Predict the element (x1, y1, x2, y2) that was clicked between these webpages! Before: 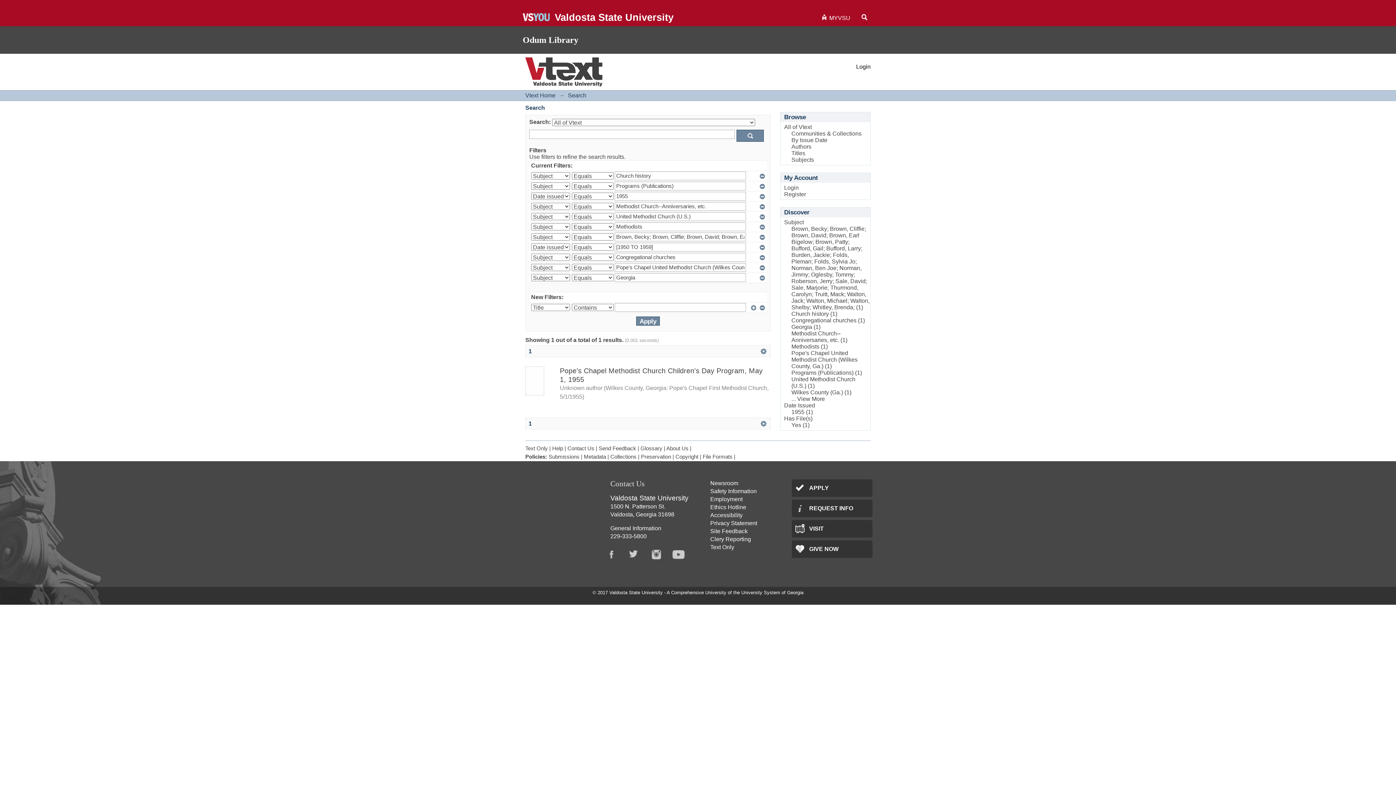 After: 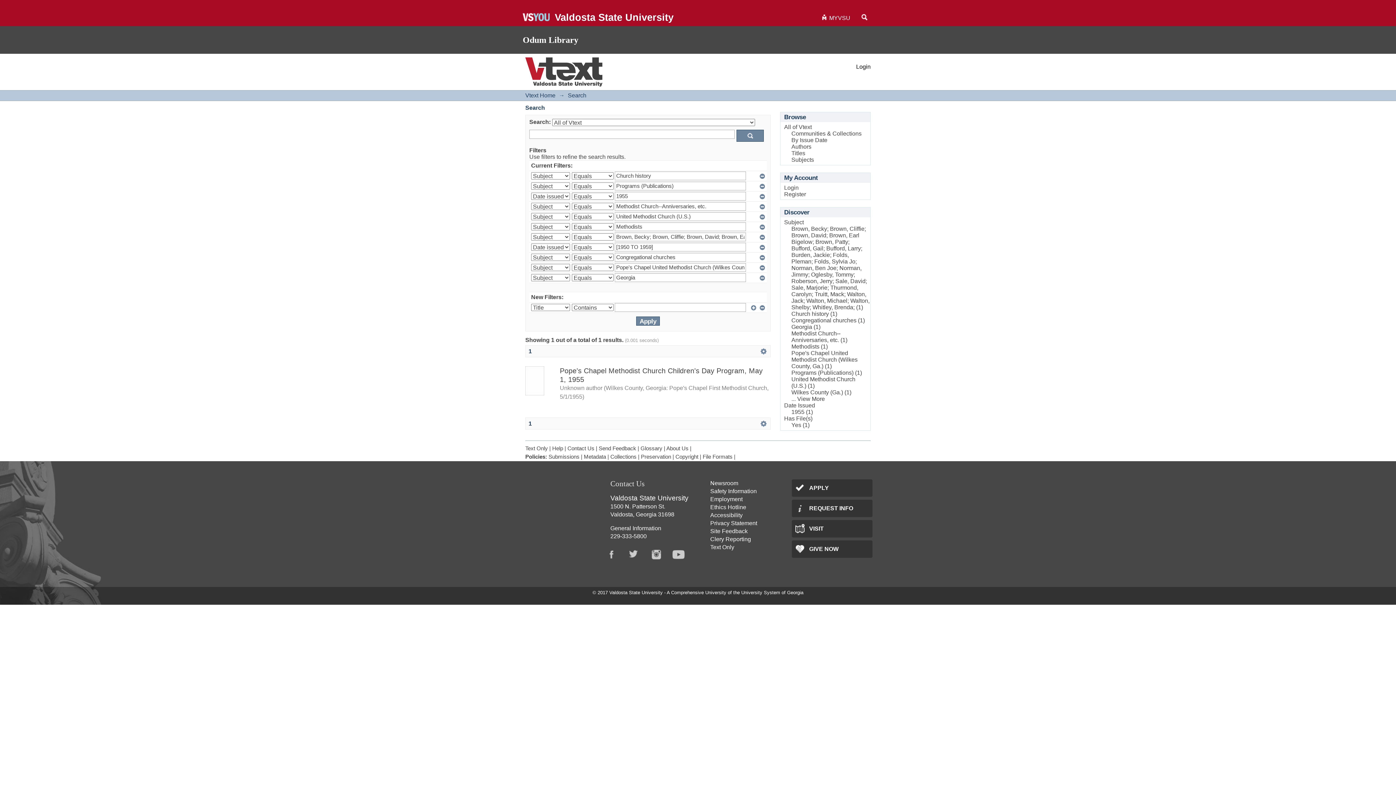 Action: label: Instagram bbox: (649, 546, 672, 563)